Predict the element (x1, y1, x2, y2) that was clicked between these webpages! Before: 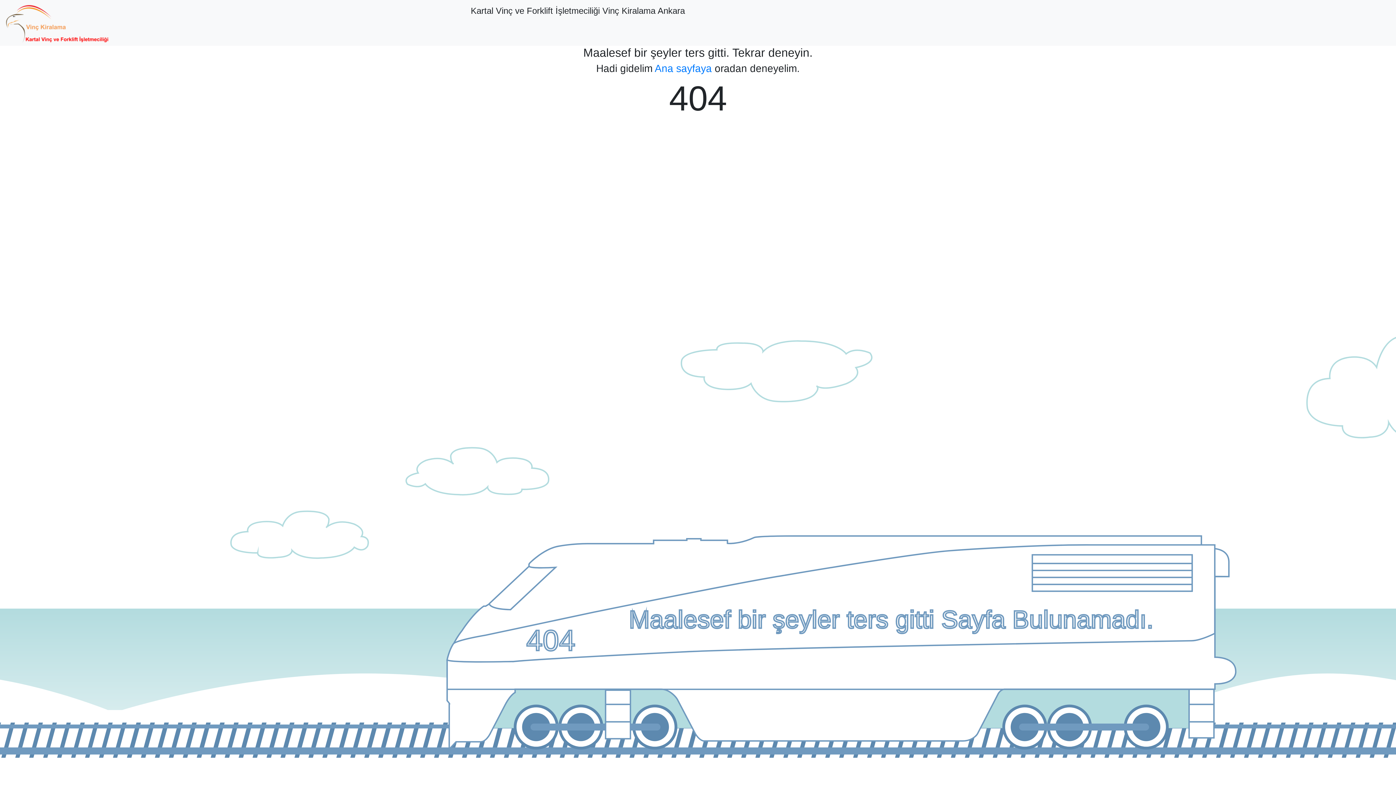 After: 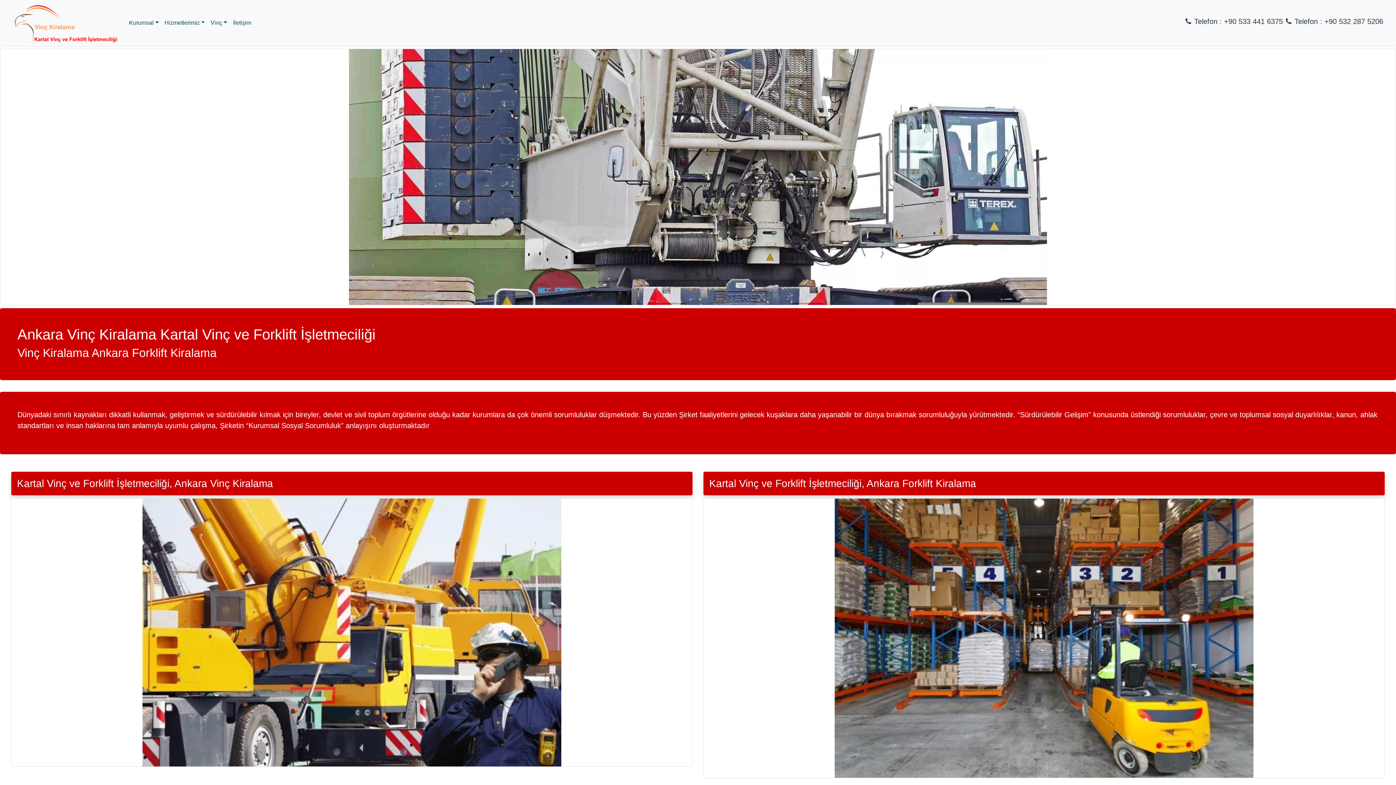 Action: bbox: (654, 62, 712, 74) label: Ana sayfaya